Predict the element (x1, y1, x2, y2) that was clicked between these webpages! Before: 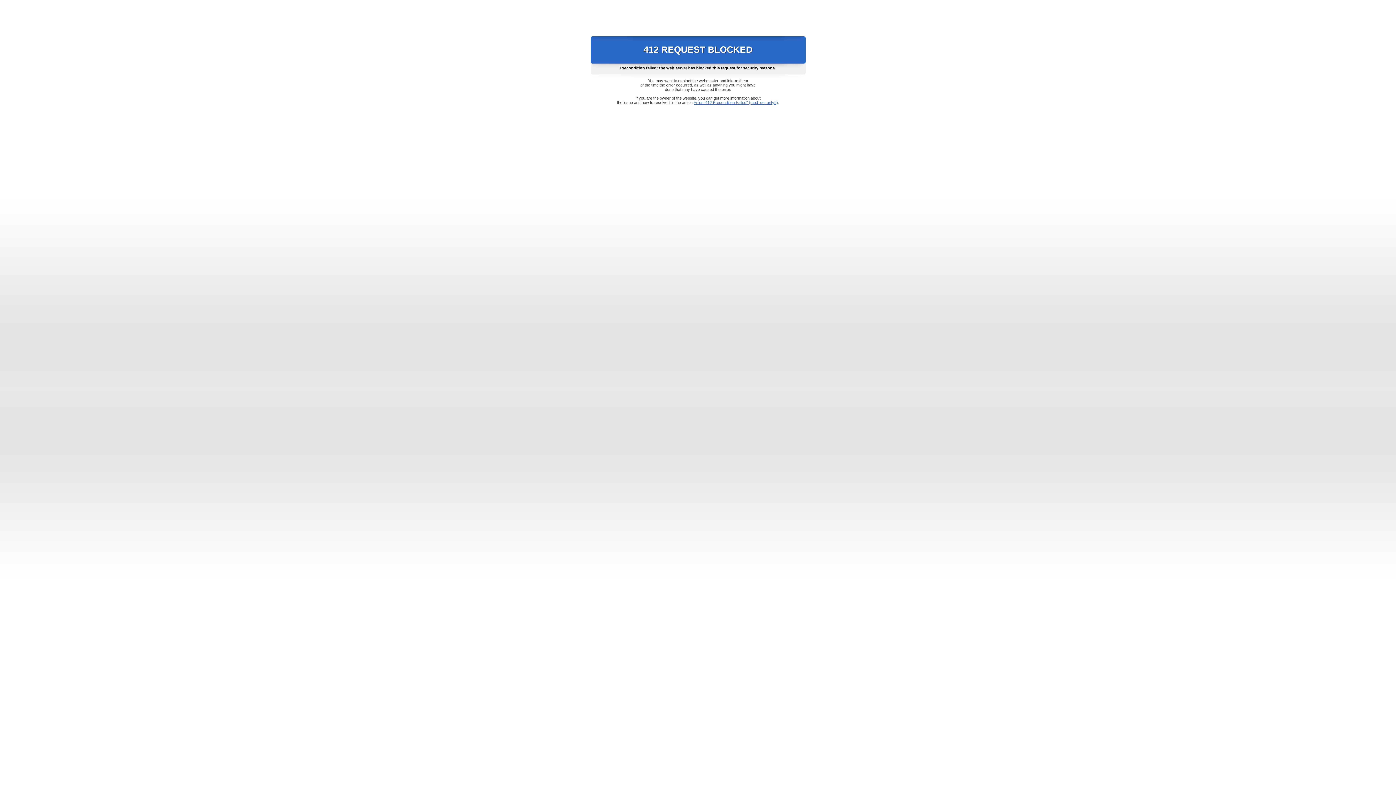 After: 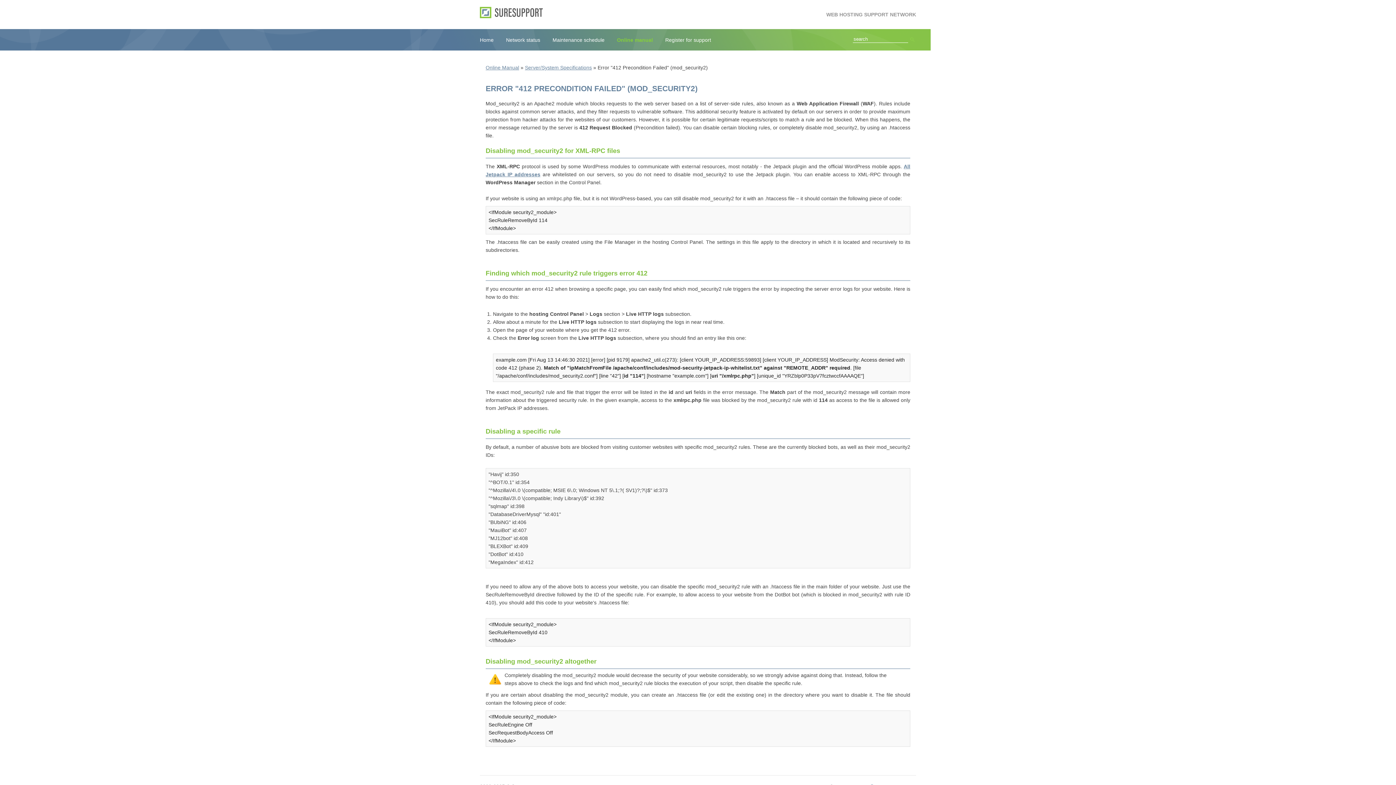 Action: label: Error "412 Precondition Failed" (mod_security2) bbox: (693, 100, 778, 104)